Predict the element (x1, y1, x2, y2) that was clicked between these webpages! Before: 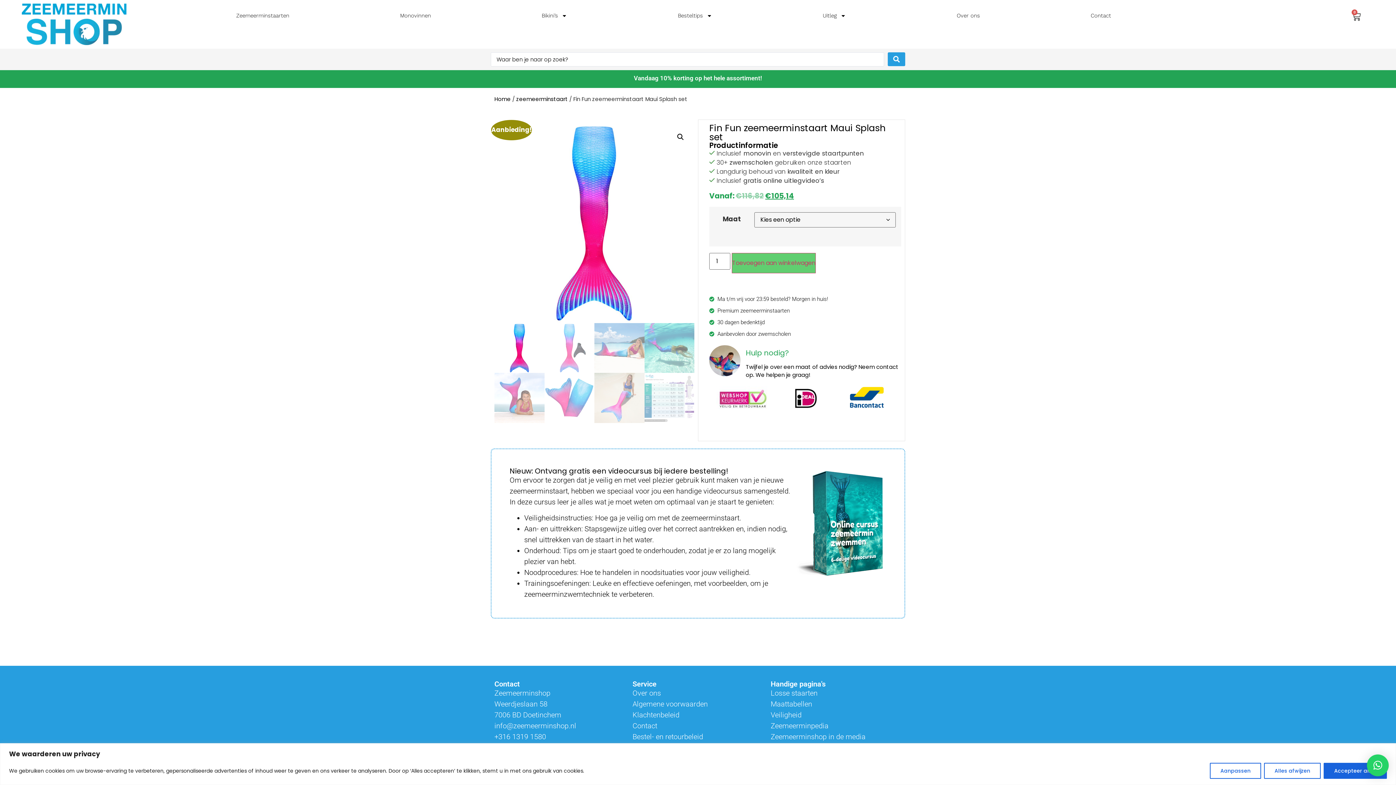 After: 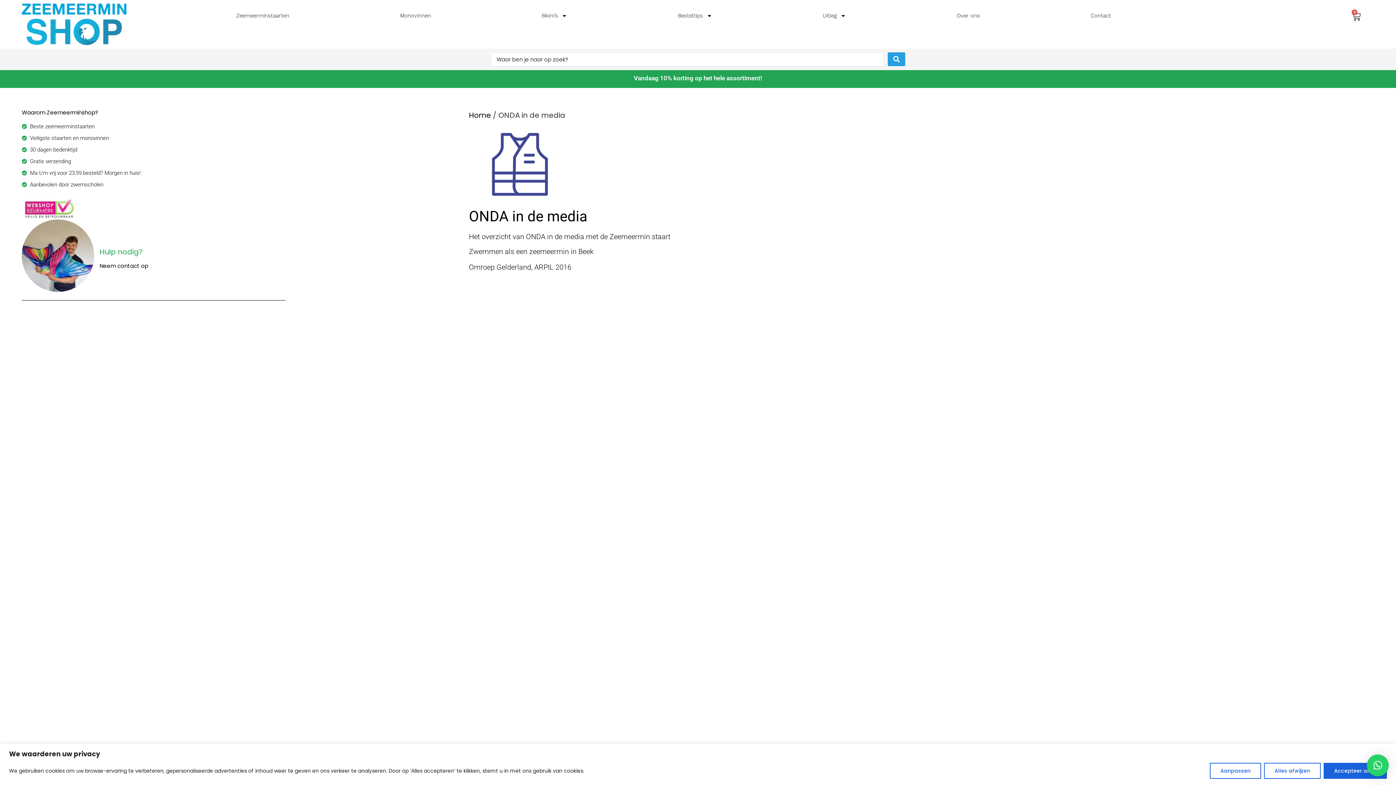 Action: label: Zeemeerminshop in de media bbox: (770, 731, 901, 742)